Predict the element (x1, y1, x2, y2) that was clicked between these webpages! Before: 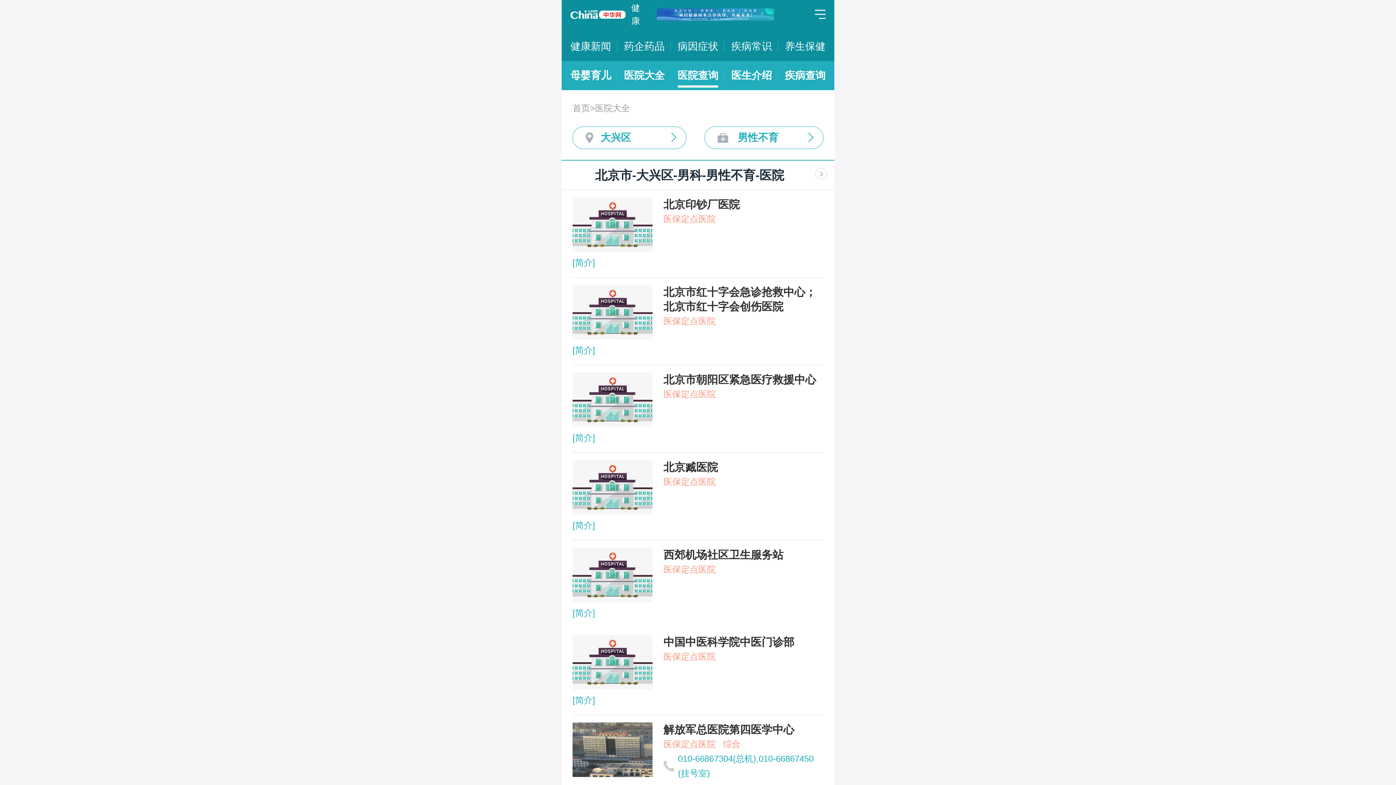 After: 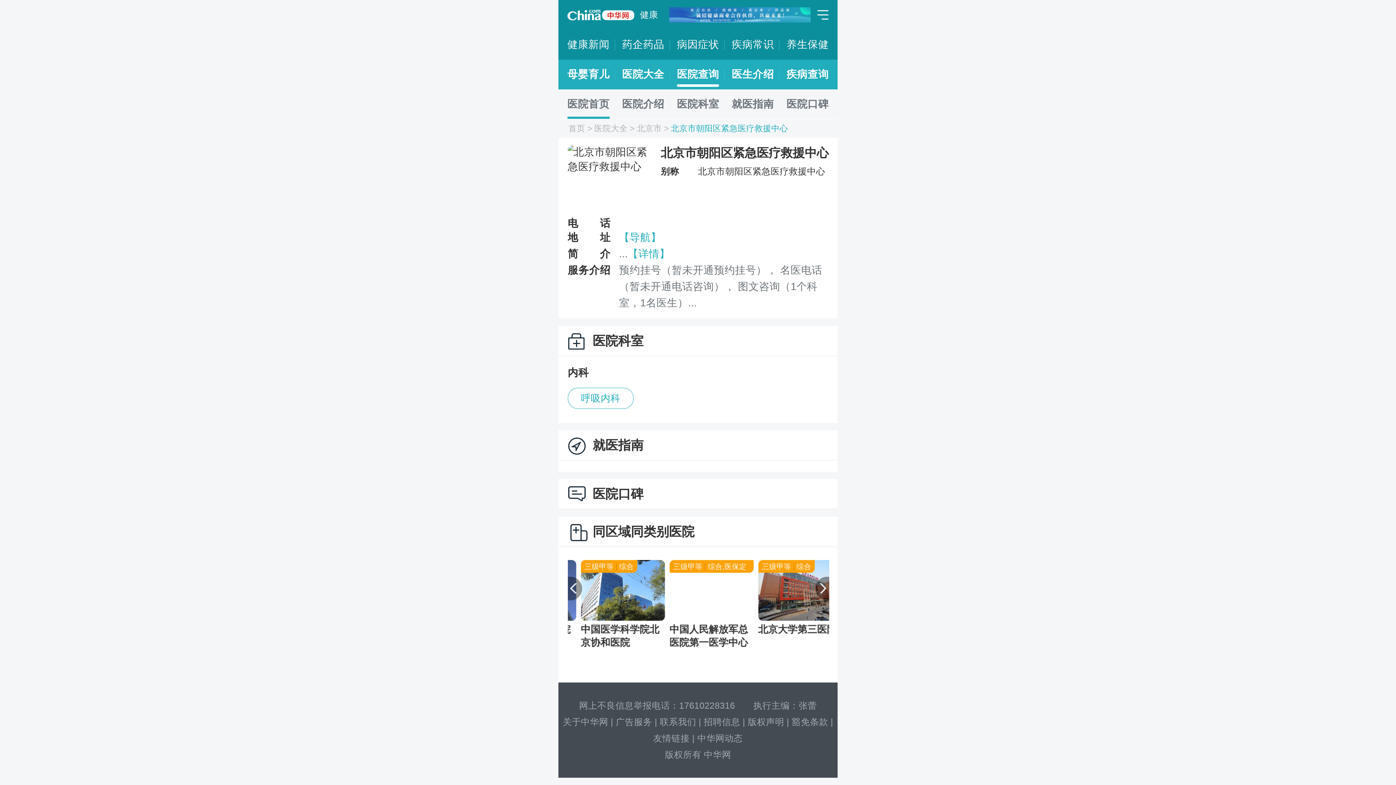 Action: label: 北京市朝阳区紧急医疗救援中心
医保定点医院

[简介] bbox: (572, 372, 823, 445)